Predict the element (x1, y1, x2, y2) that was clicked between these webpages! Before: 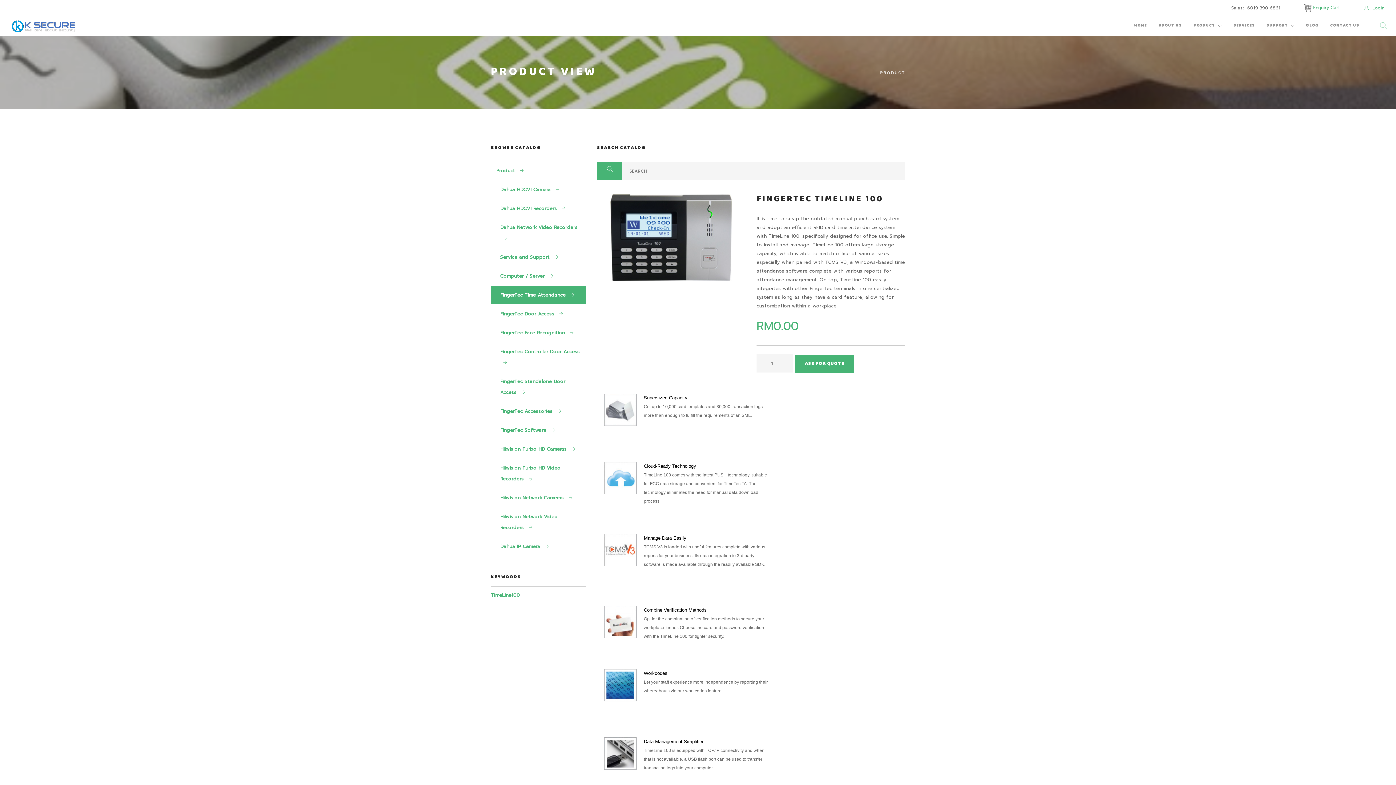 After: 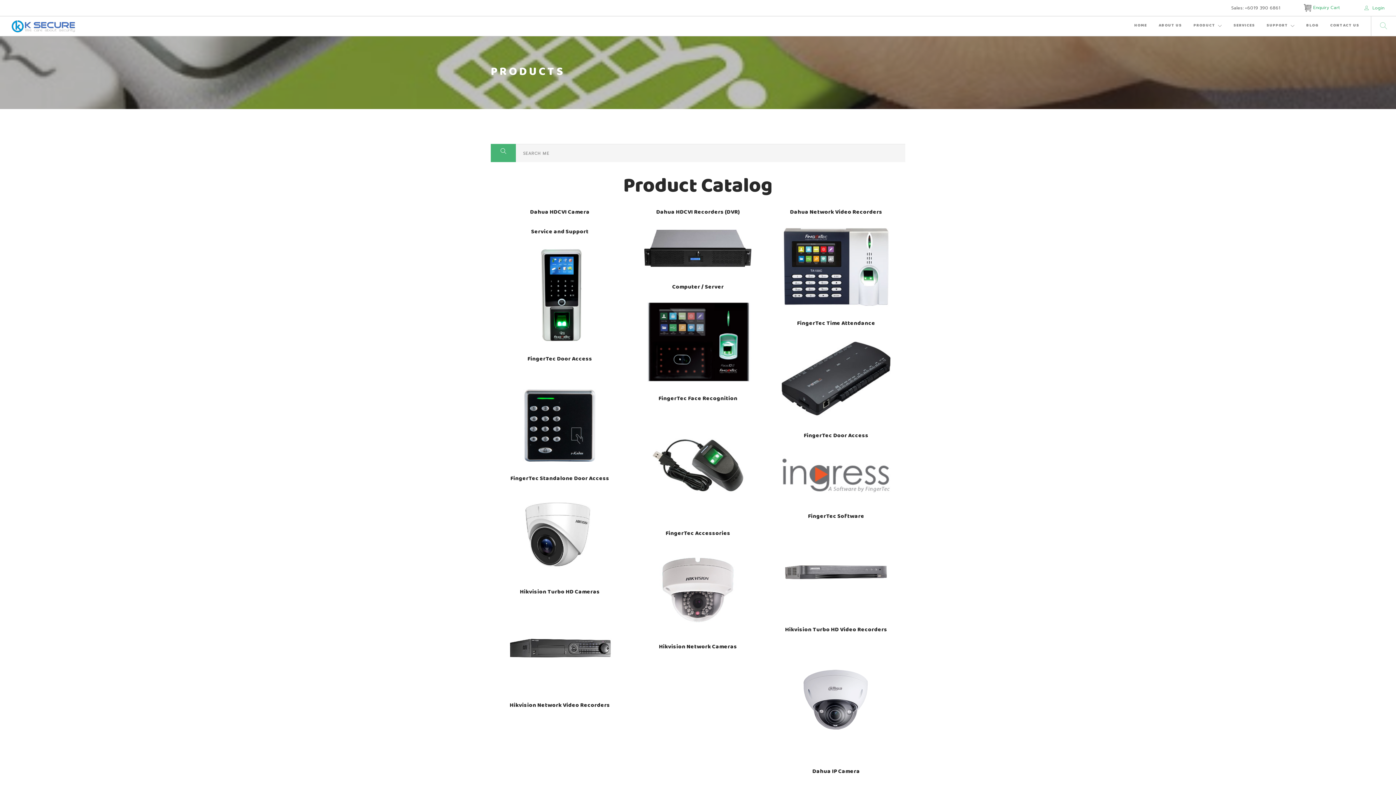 Action: label: PRODUCT bbox: (1193, 16, 1215, 36)